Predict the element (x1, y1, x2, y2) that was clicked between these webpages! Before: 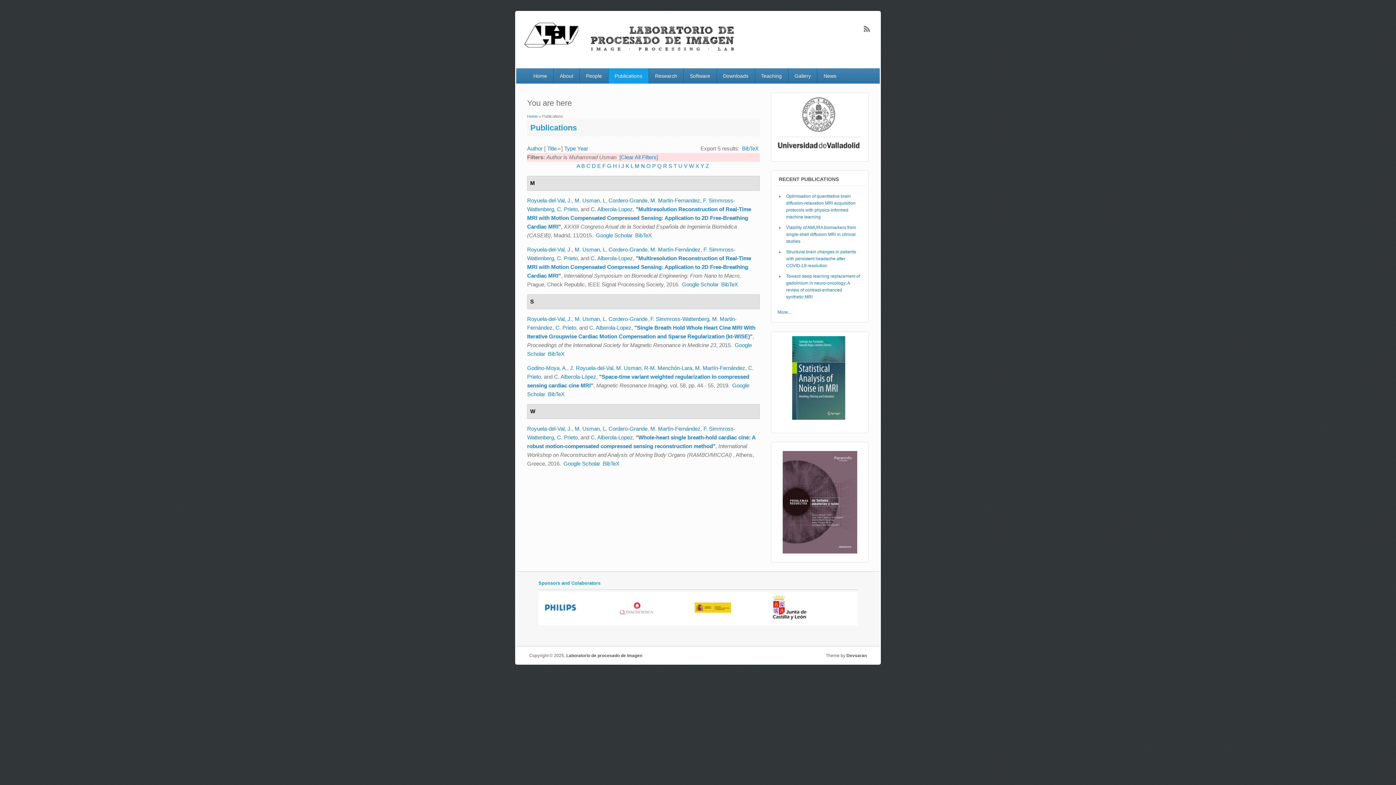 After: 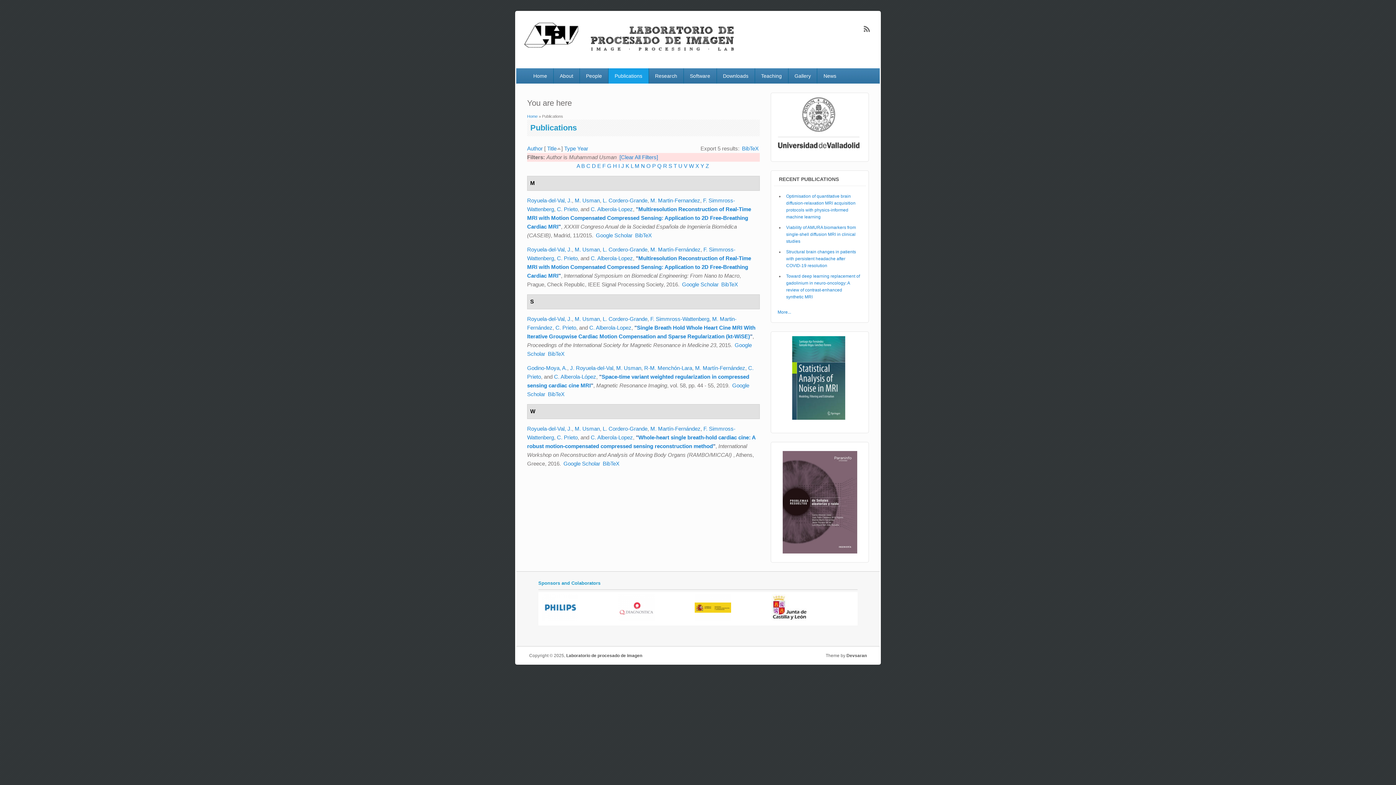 Action: bbox: (846, 653, 867, 658) label: Devsaran